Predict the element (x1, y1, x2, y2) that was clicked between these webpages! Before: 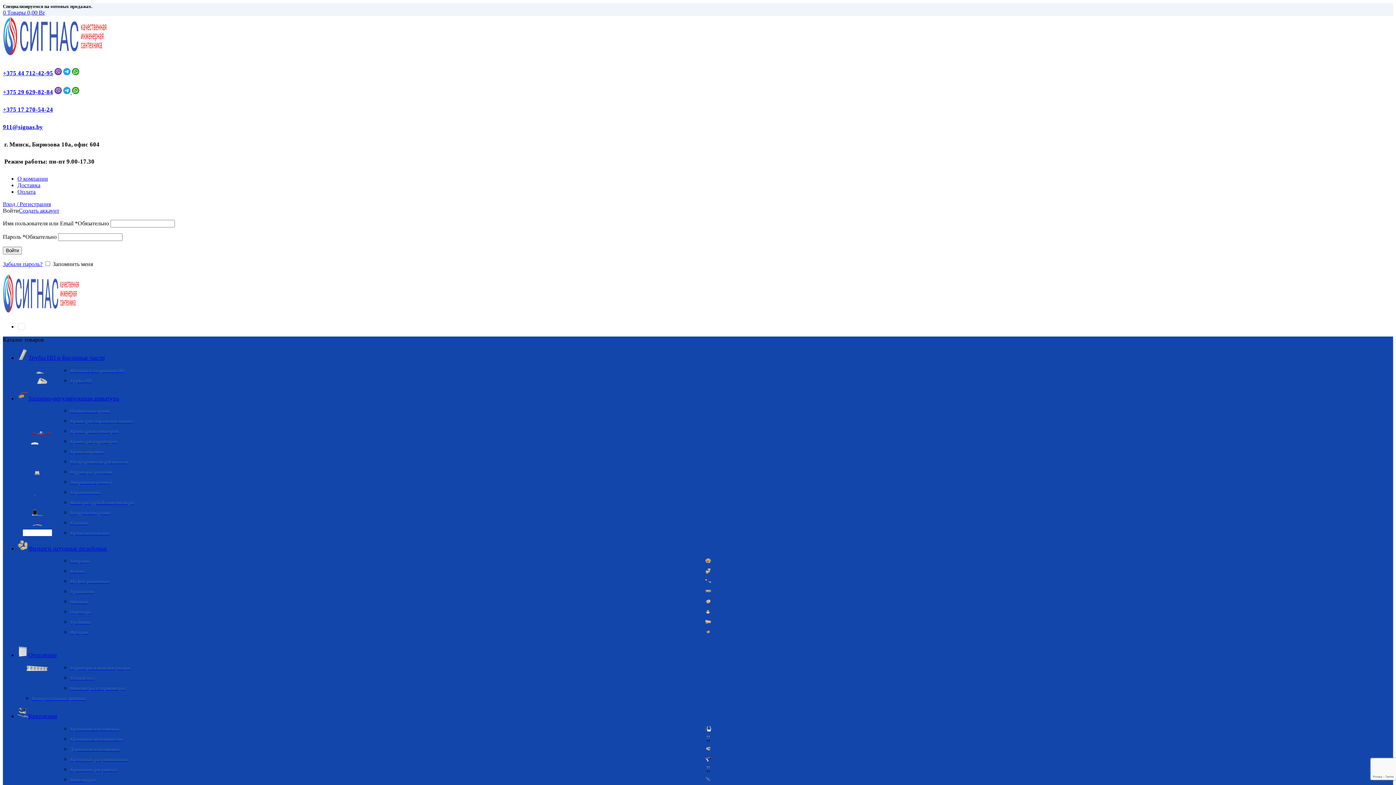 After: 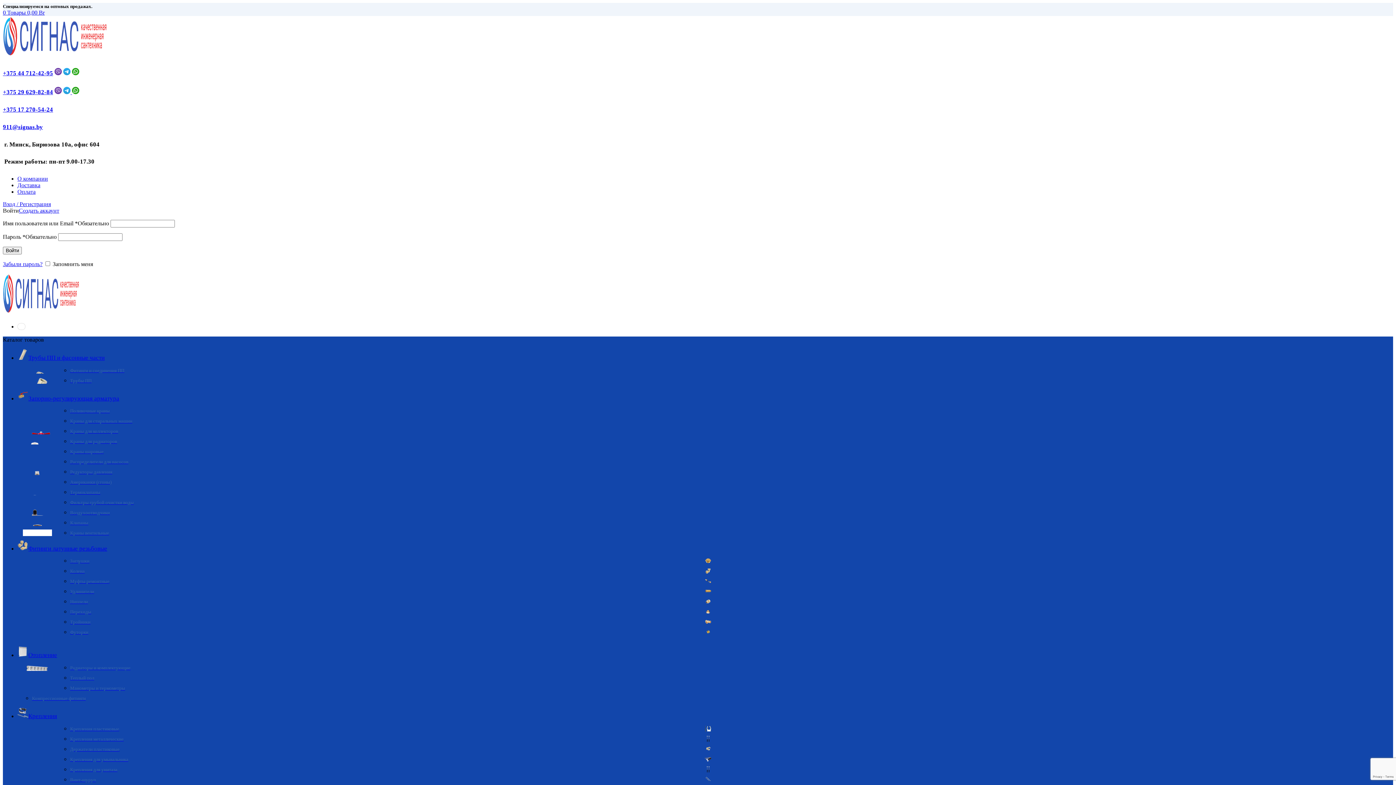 Action: bbox: (17, 175, 48, 181) label: О компании